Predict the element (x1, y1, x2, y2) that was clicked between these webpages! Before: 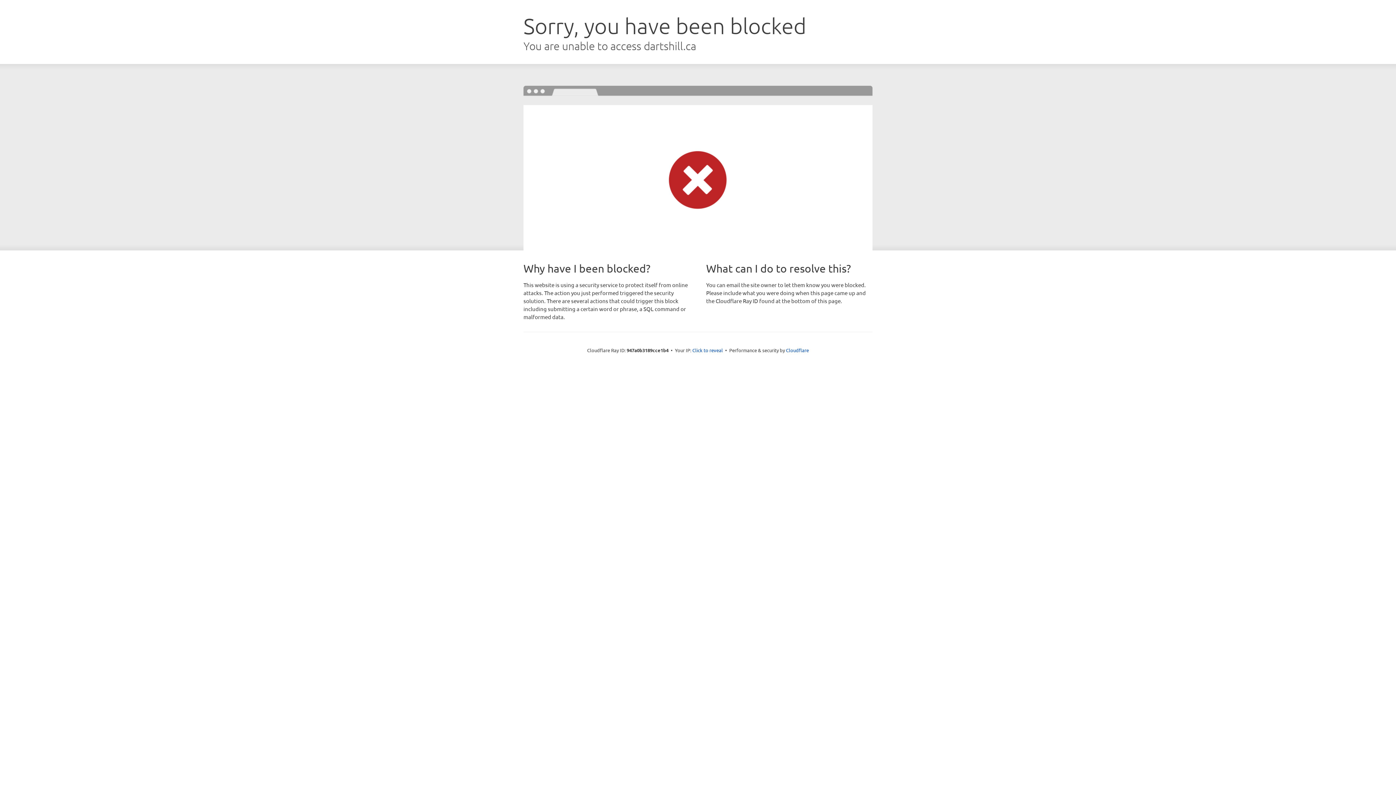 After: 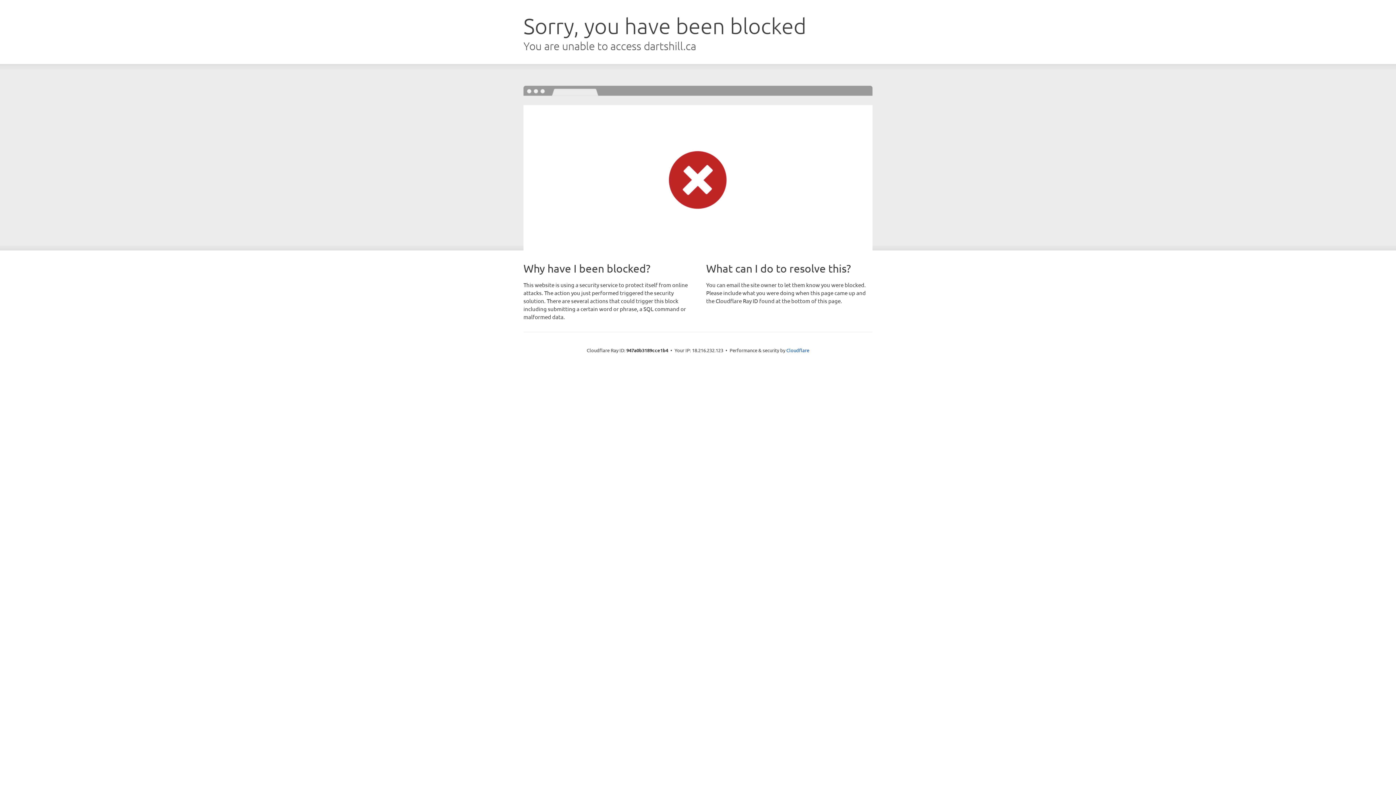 Action: bbox: (692, 346, 723, 353) label: Click to reveal